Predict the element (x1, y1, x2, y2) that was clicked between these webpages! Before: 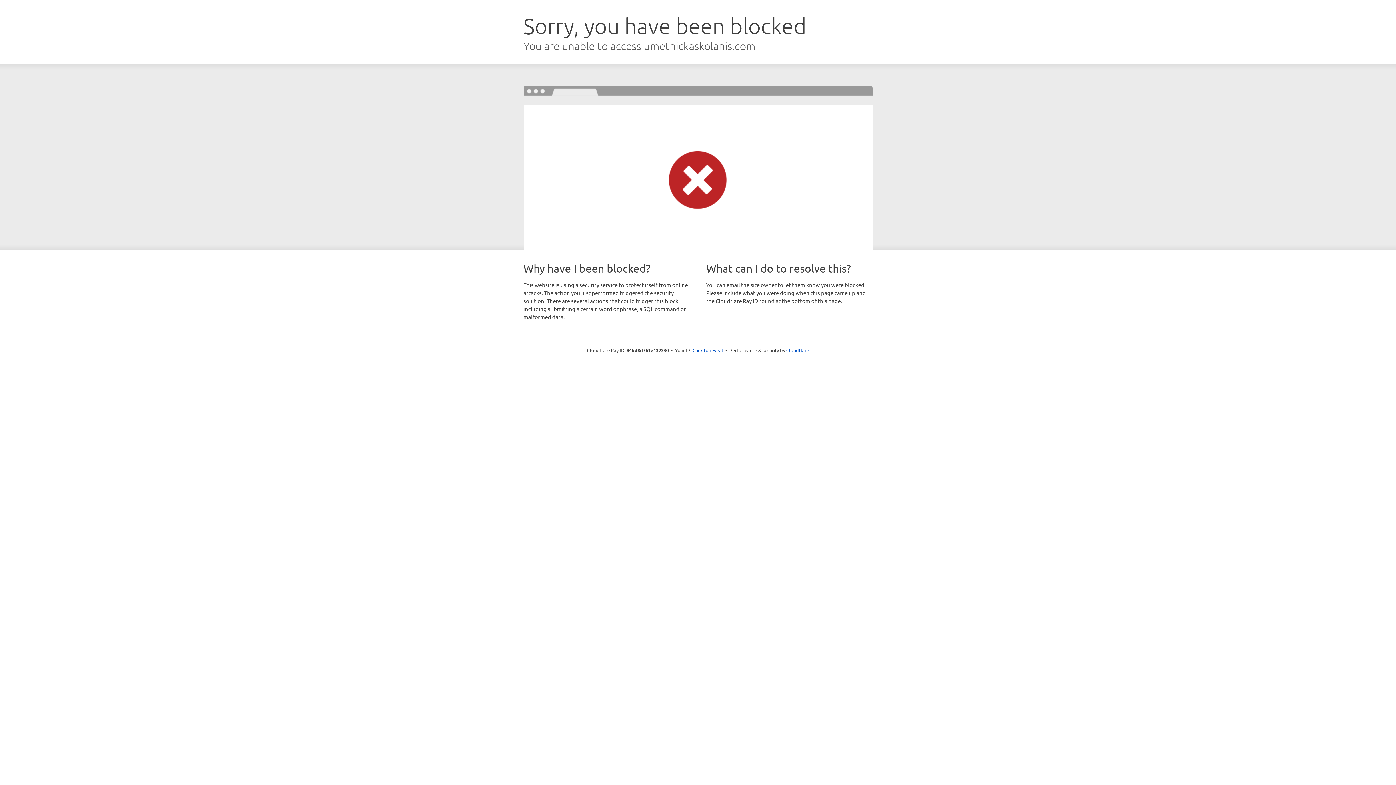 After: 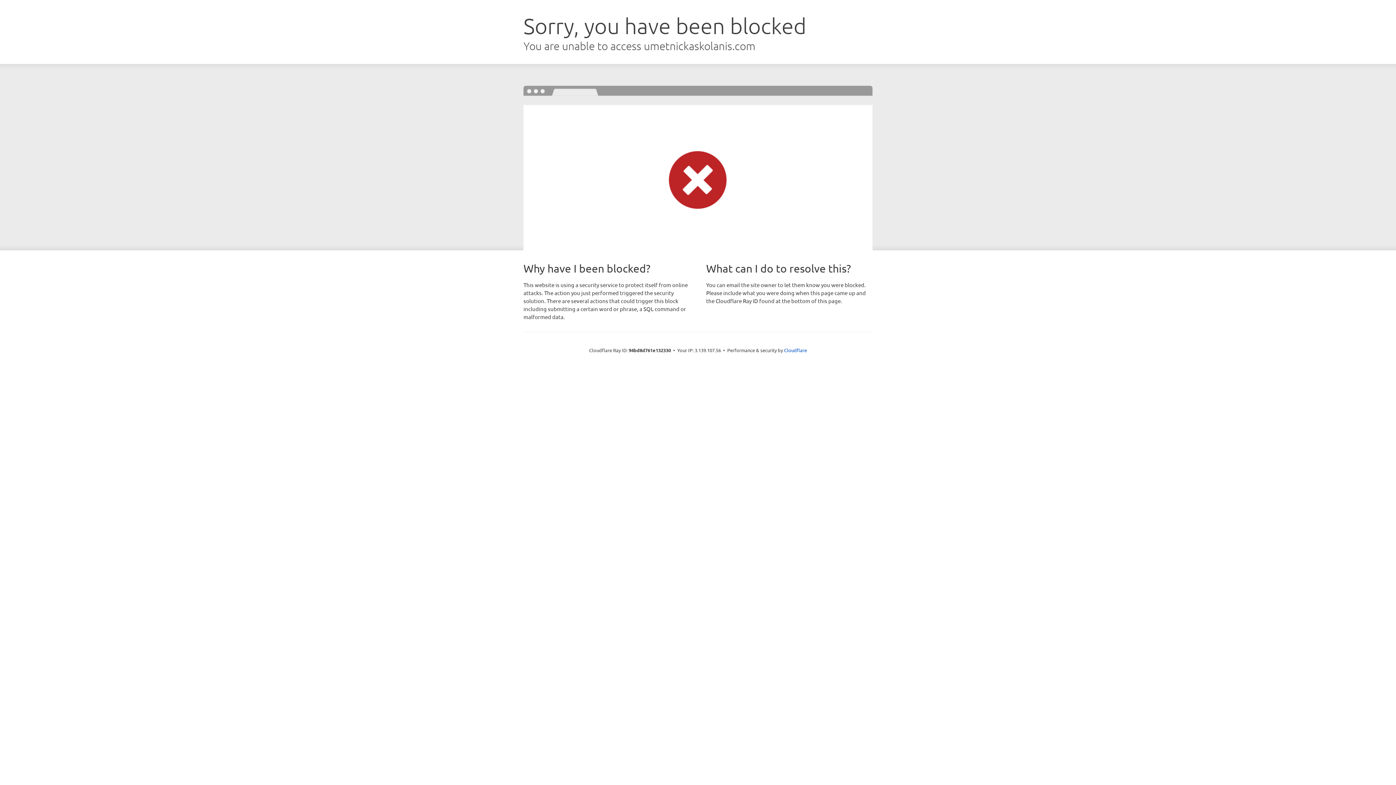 Action: label: Click to reveal bbox: (692, 346, 723, 353)